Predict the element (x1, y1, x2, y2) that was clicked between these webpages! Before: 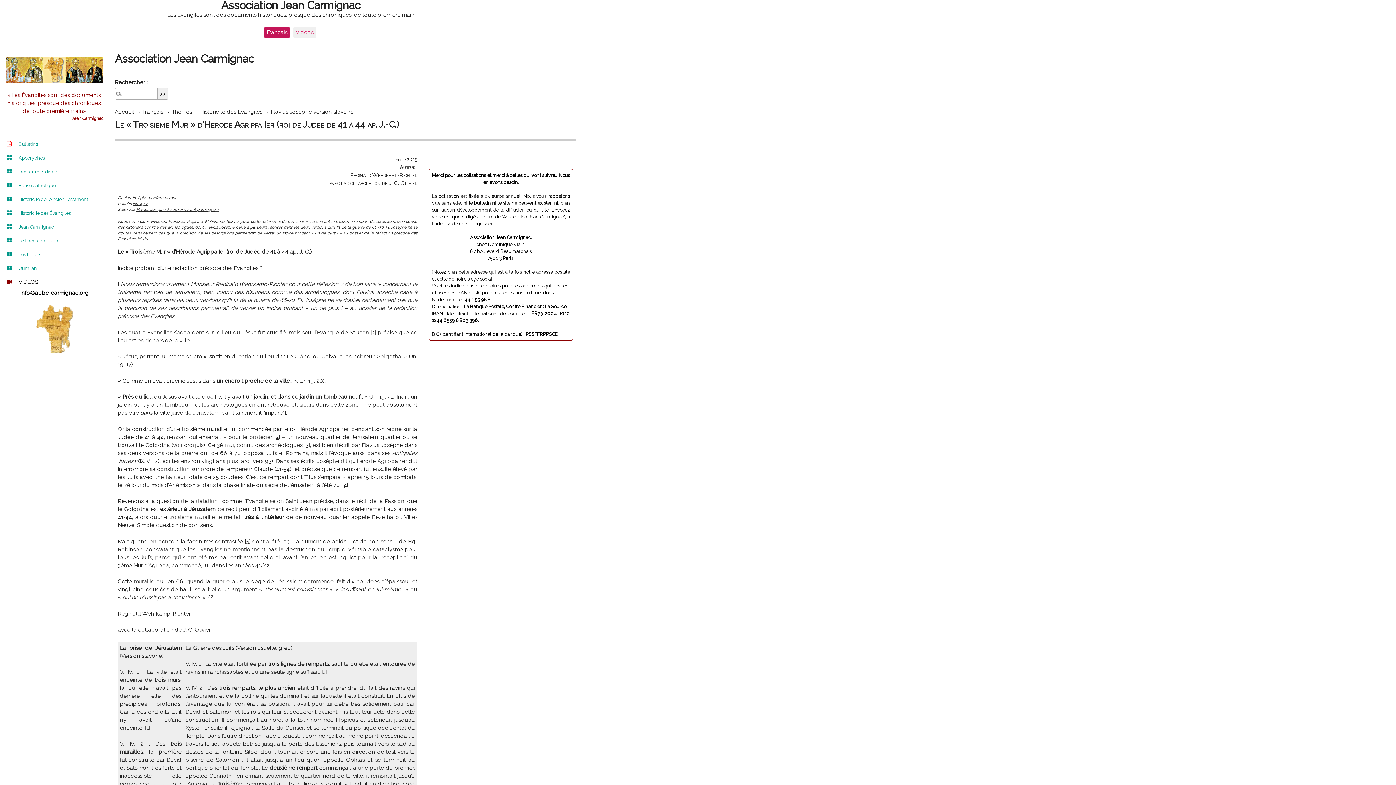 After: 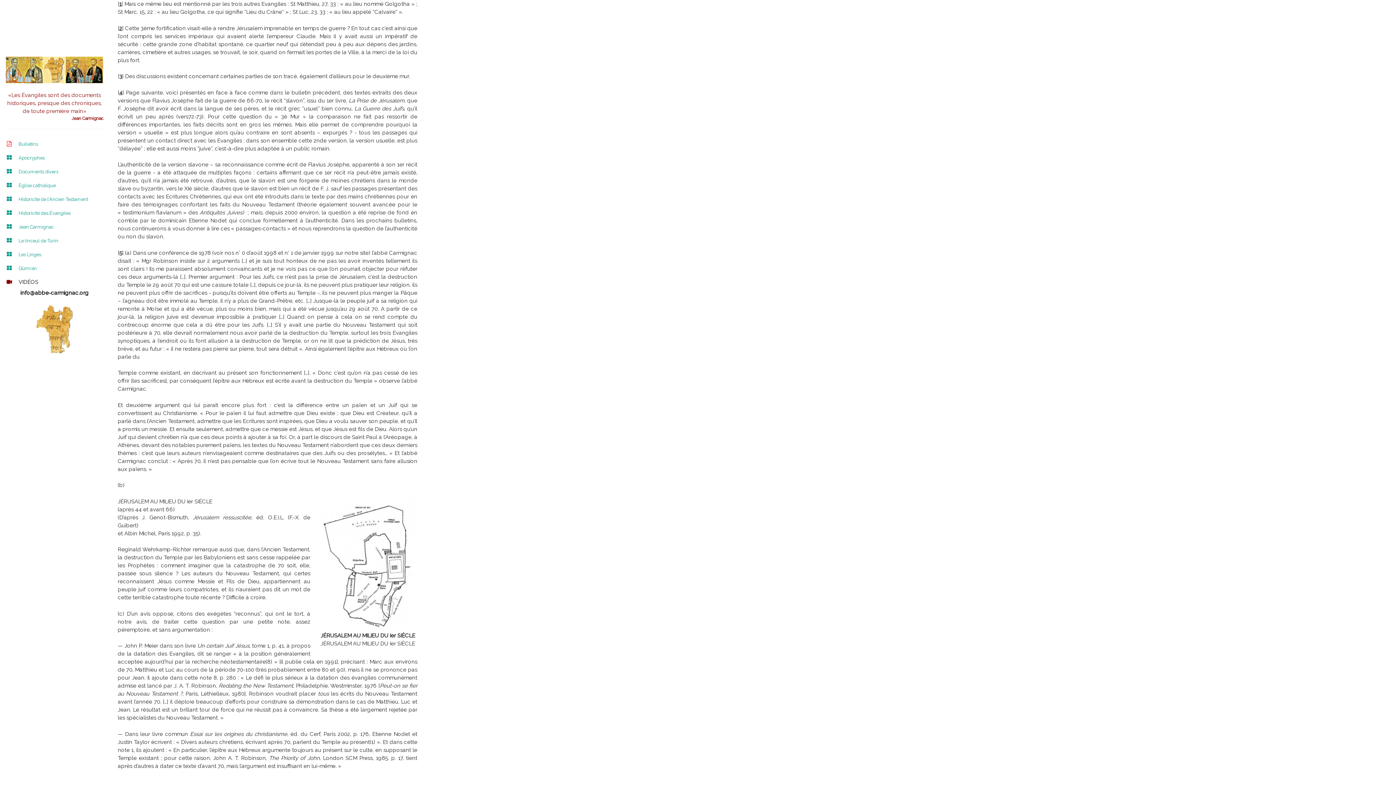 Action: bbox: (372, 329, 374, 335) label: 1